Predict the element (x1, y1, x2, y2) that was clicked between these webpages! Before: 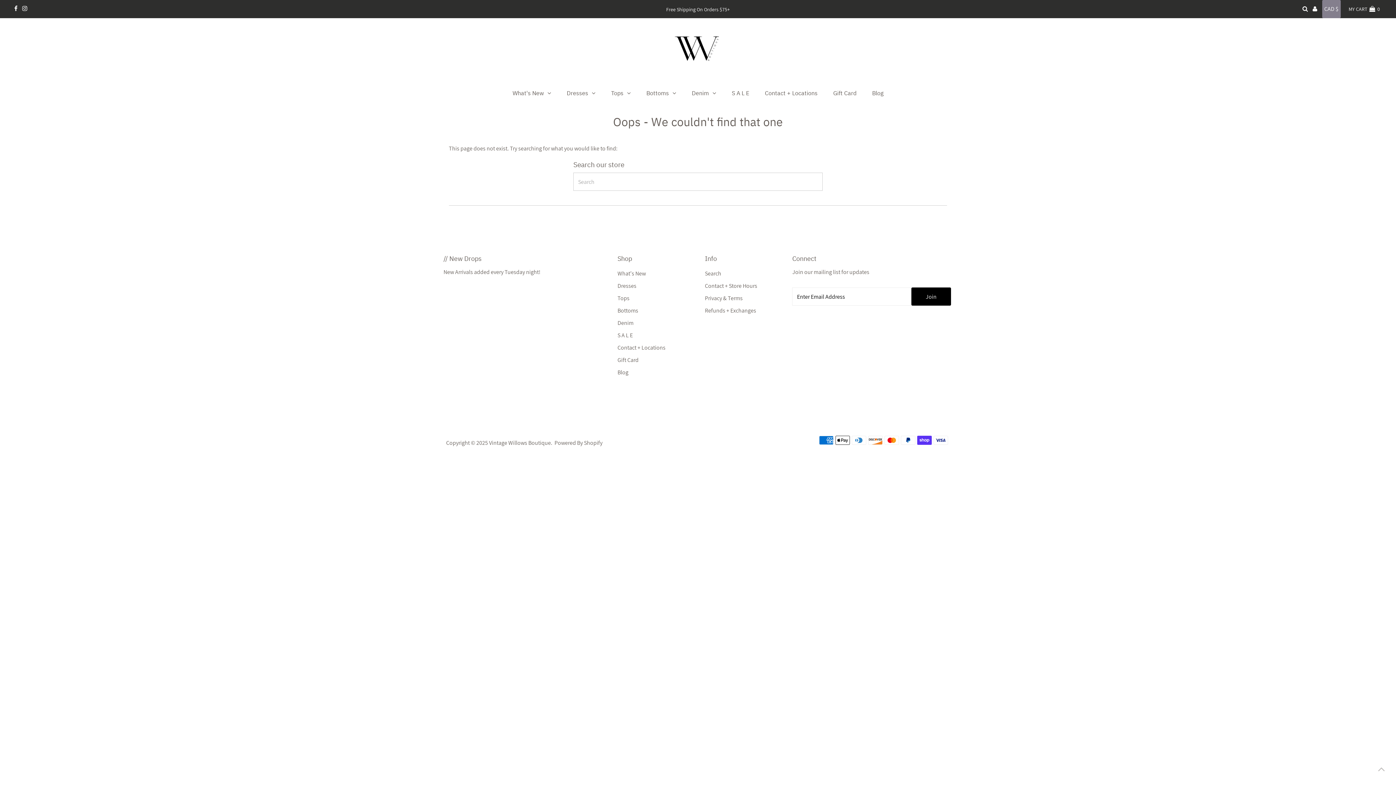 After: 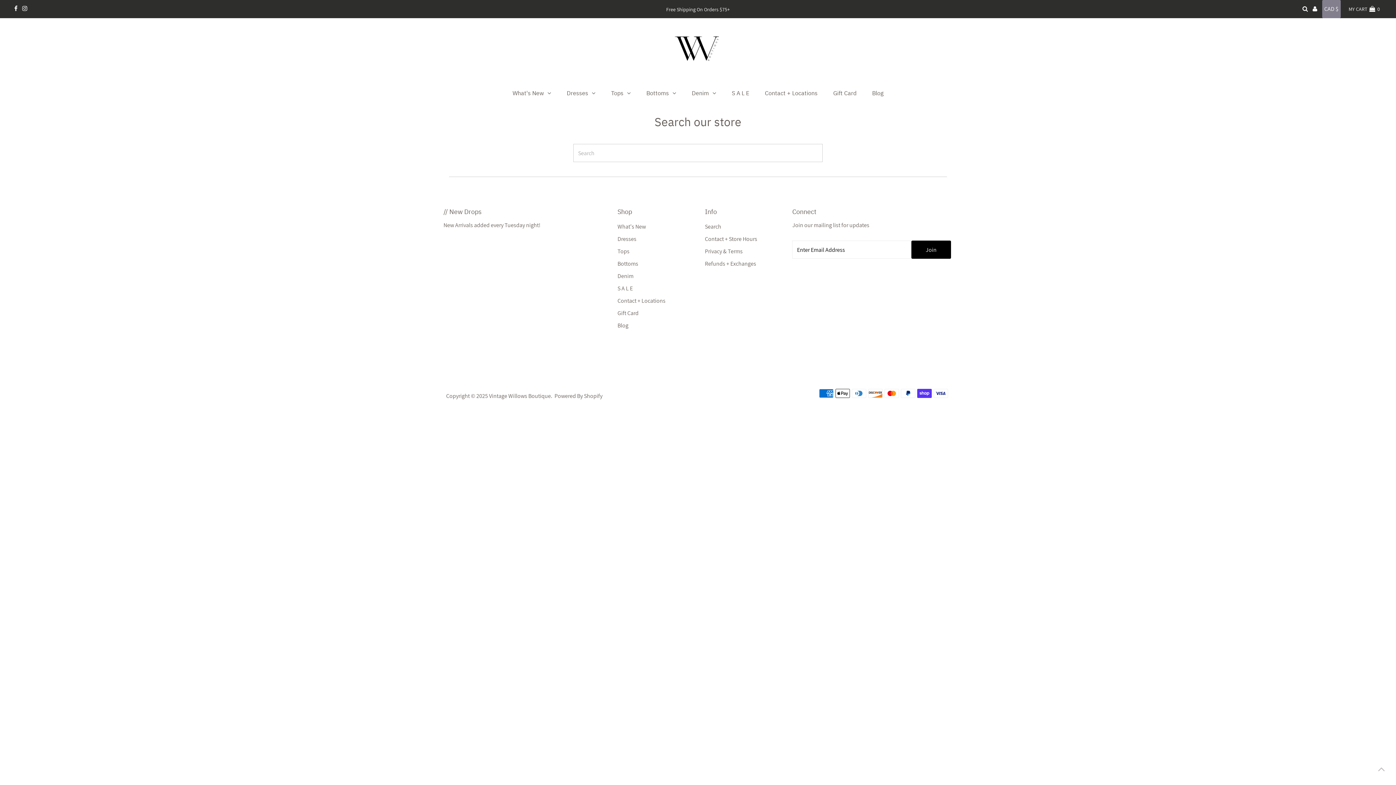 Action: bbox: (705, 269, 721, 277) label: Search